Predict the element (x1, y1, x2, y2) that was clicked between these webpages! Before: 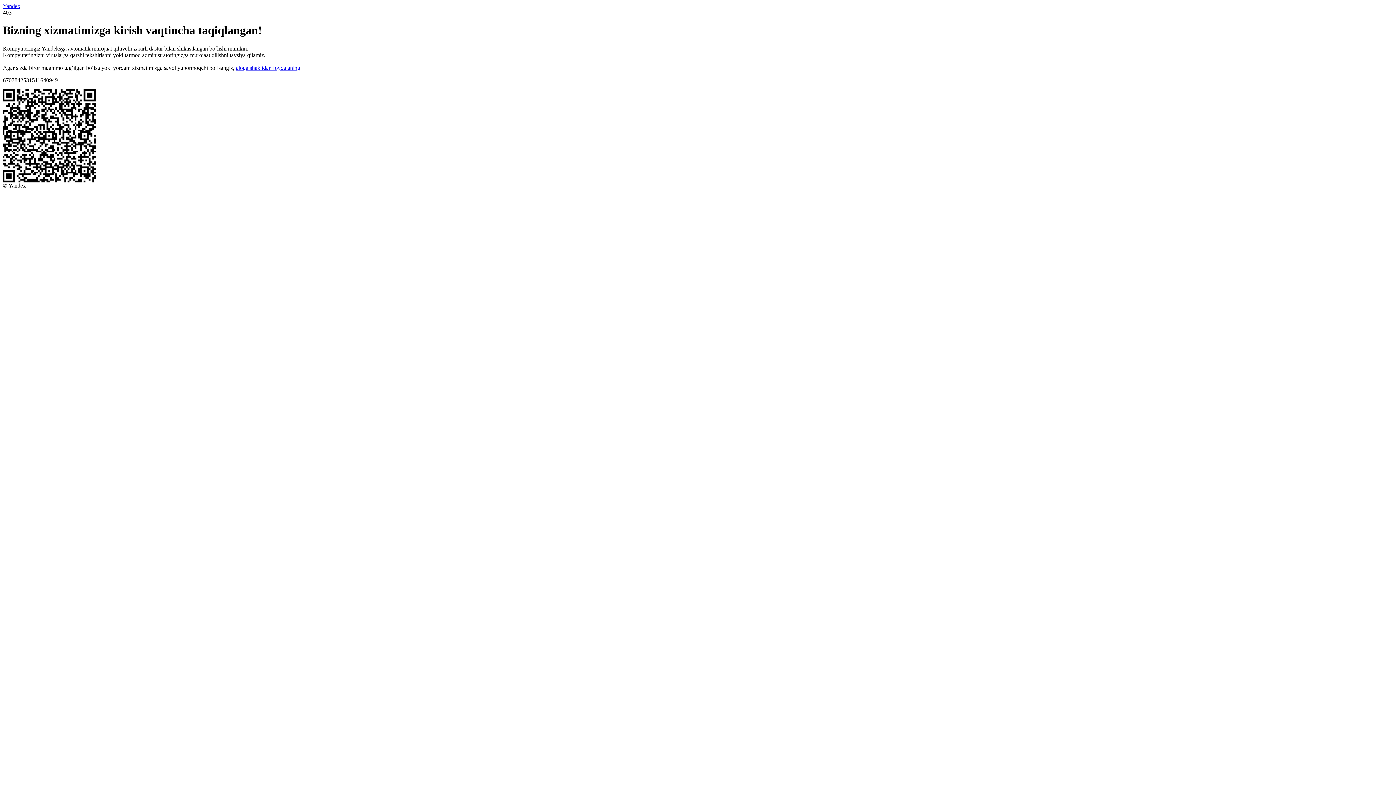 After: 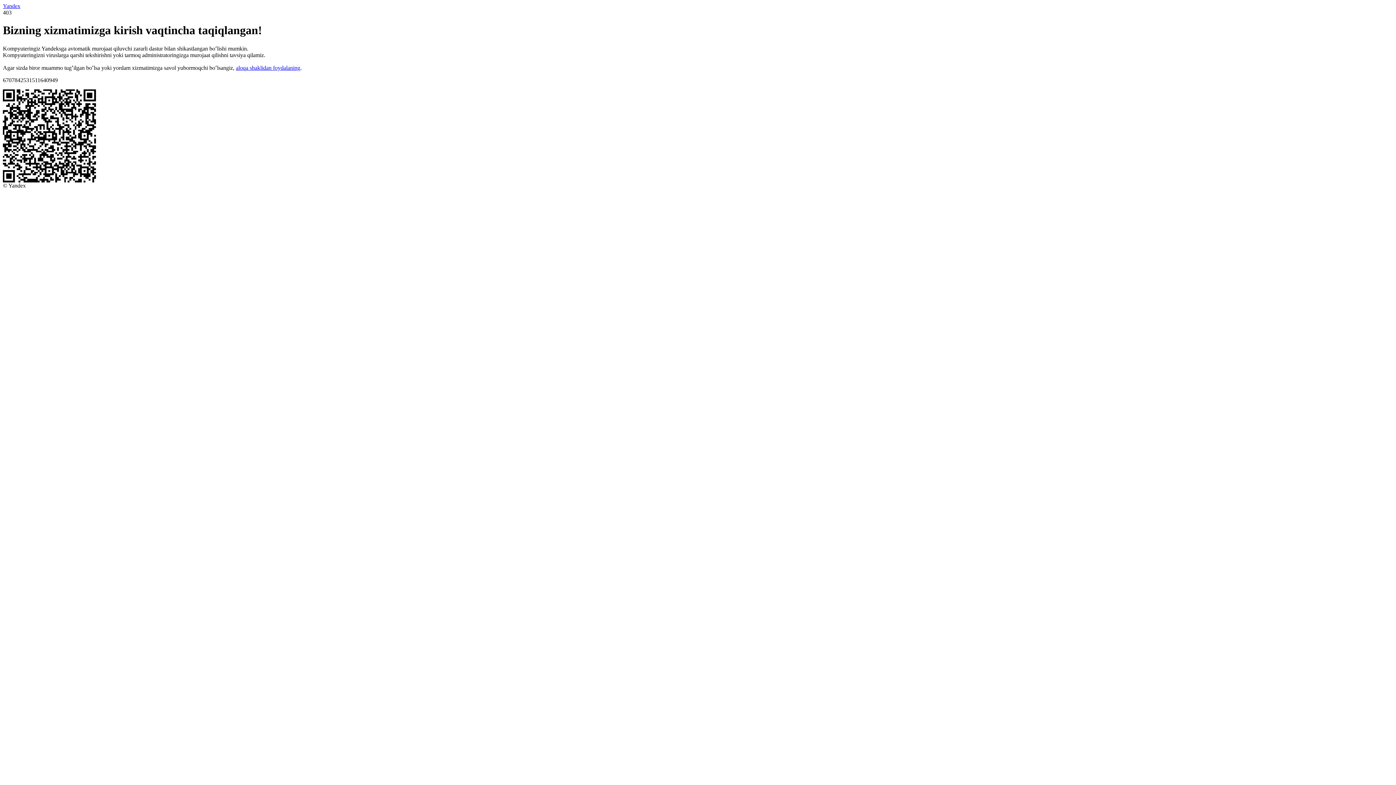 Action: label: aloqa shaklidan foydalaning bbox: (236, 64, 300, 70)